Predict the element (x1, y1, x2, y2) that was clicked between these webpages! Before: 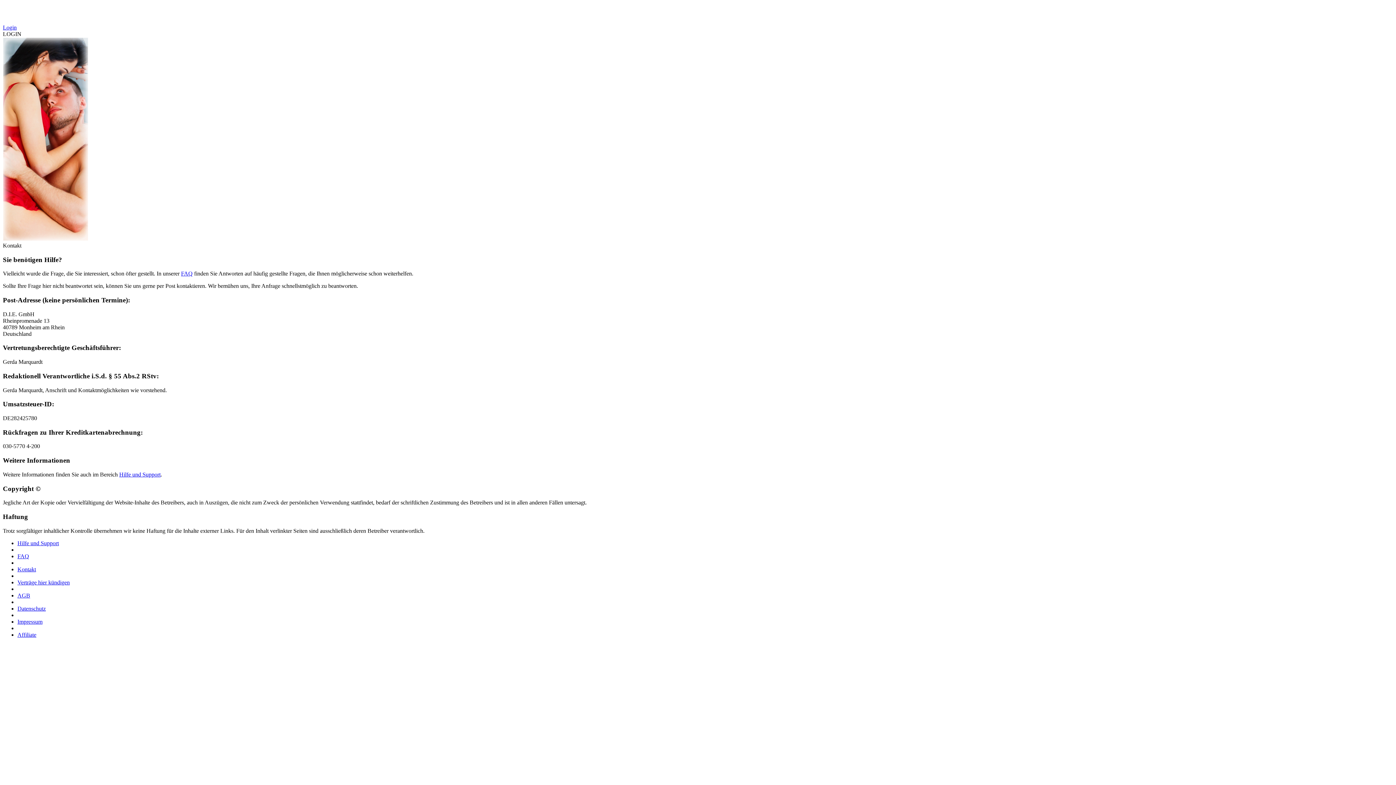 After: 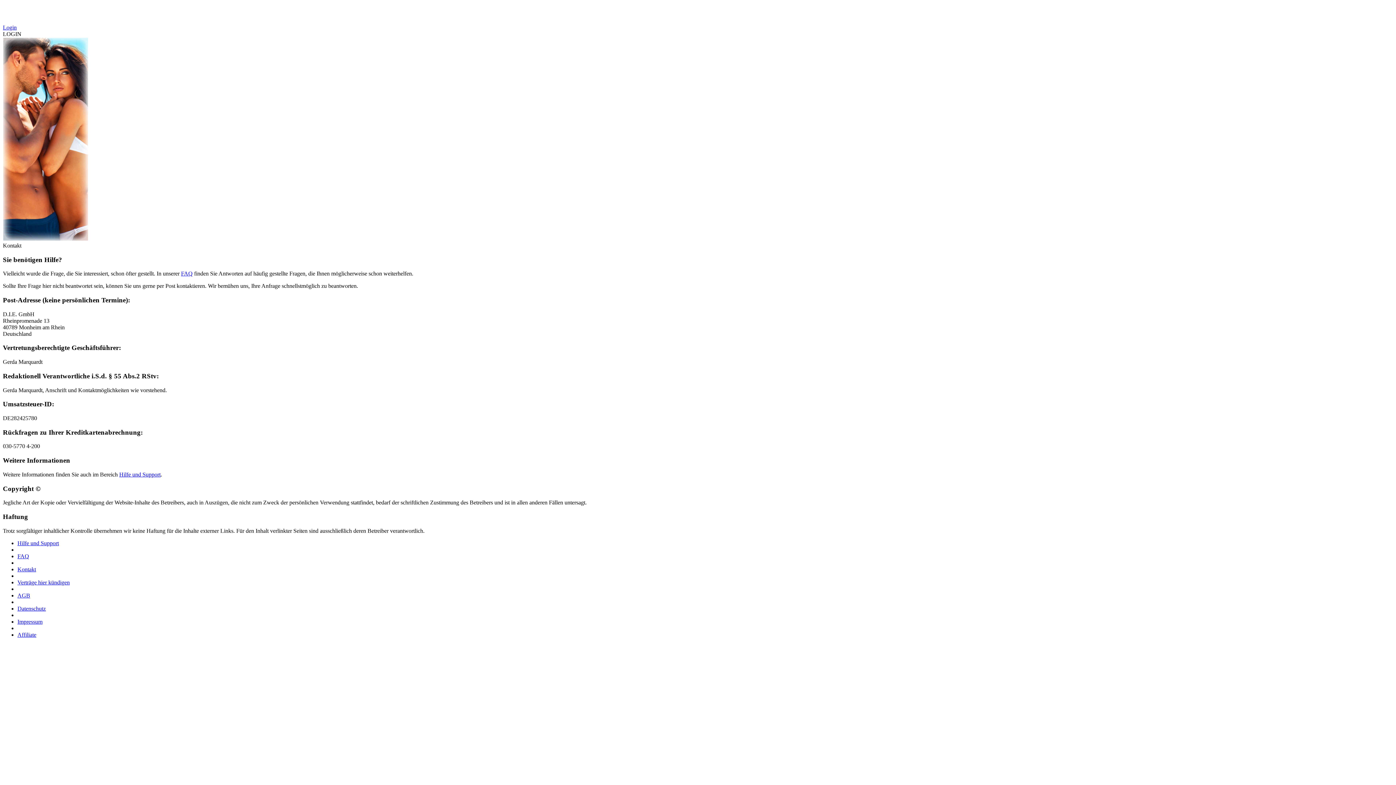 Action: label: Kontakt bbox: (17, 566, 36, 572)